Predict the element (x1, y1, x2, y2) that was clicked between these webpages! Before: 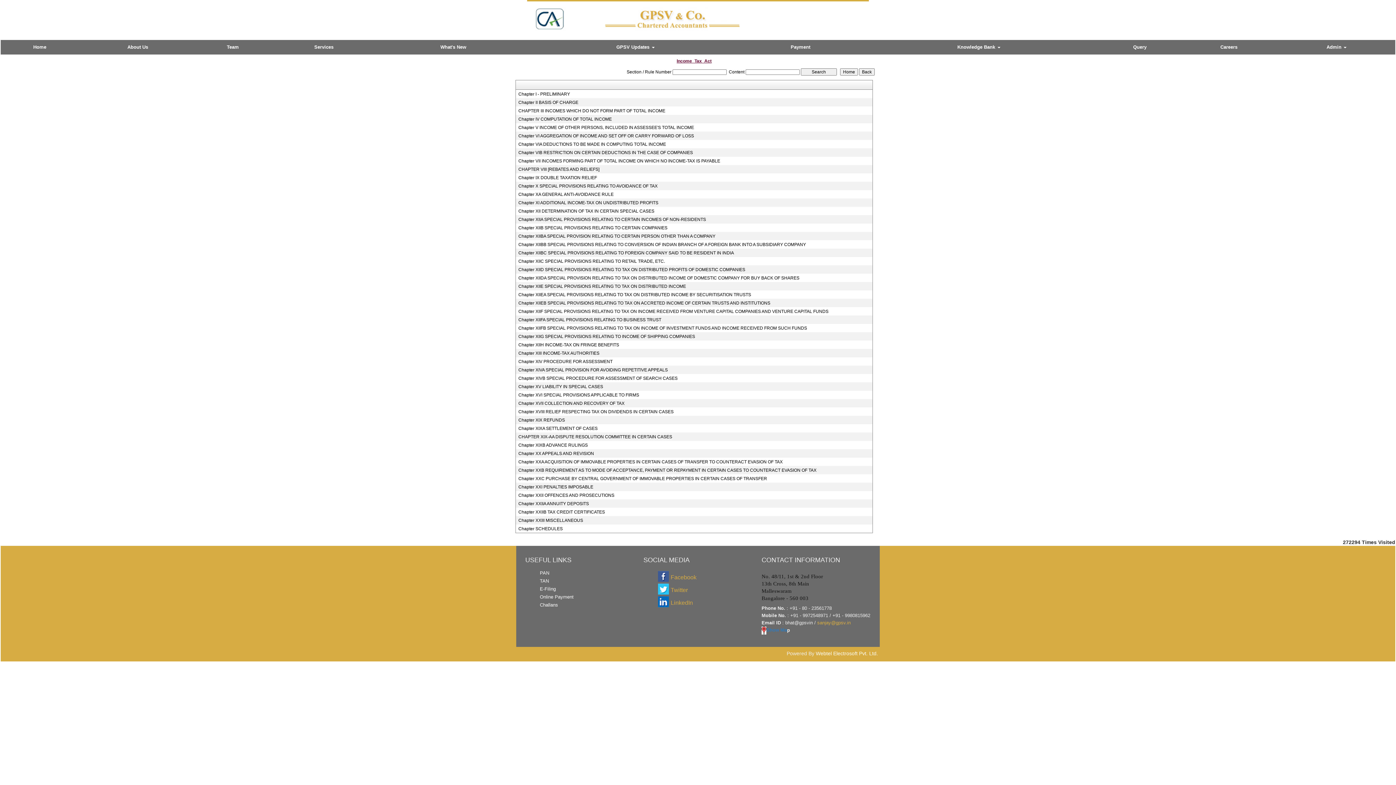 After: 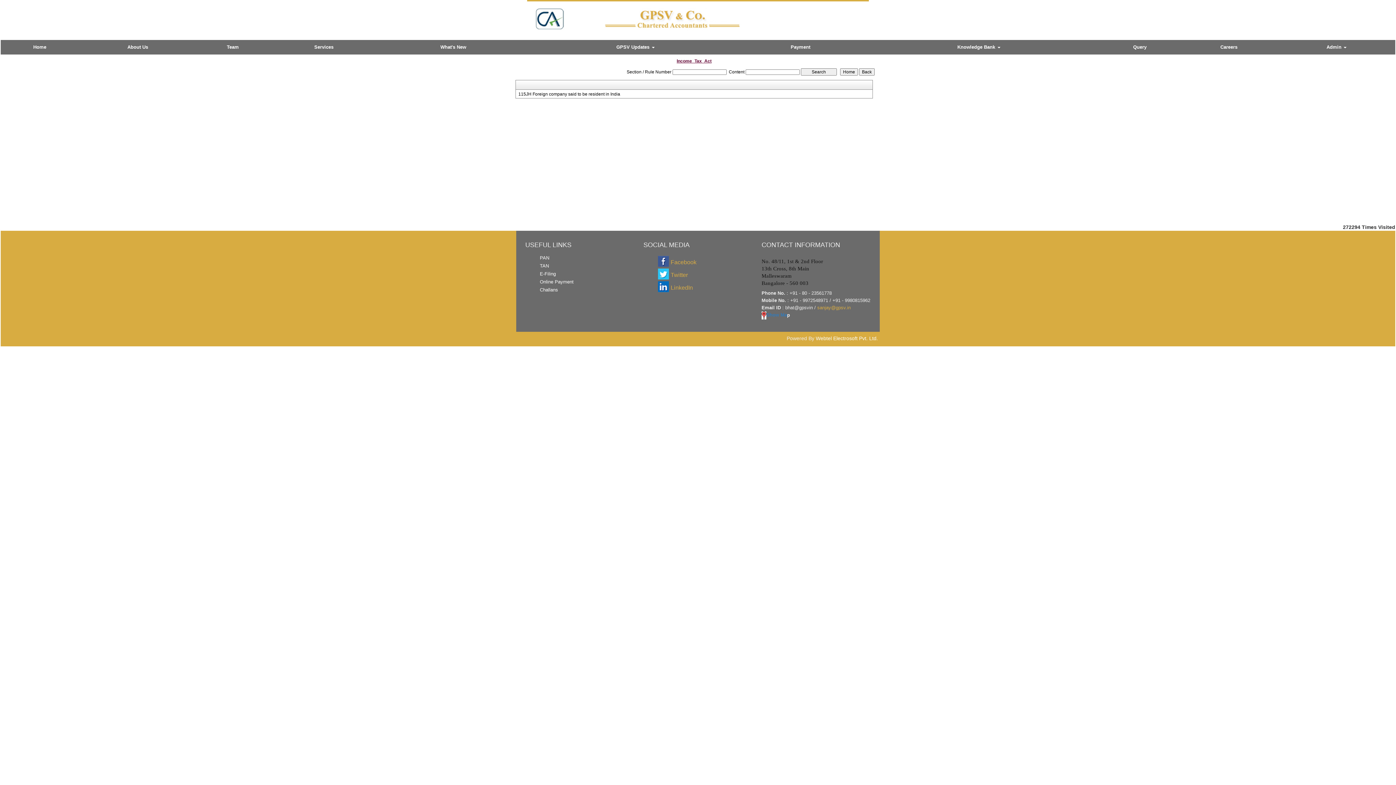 Action: label: Chapter XIIBC SPECIAL PROVISIONS RELATING TO FOREIGN COMPANY SAID TO BE RESIDENT IN INDIA bbox: (518, 250, 866, 256)